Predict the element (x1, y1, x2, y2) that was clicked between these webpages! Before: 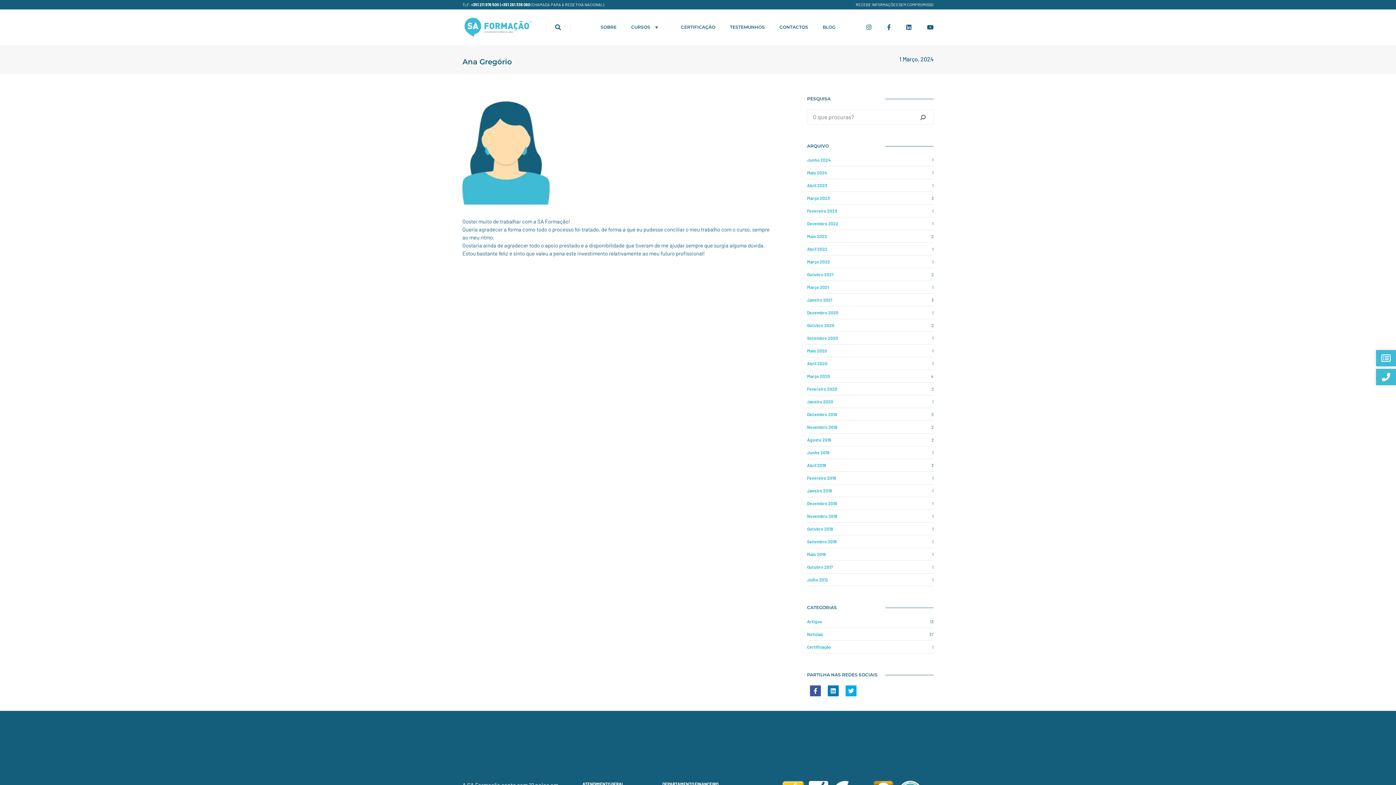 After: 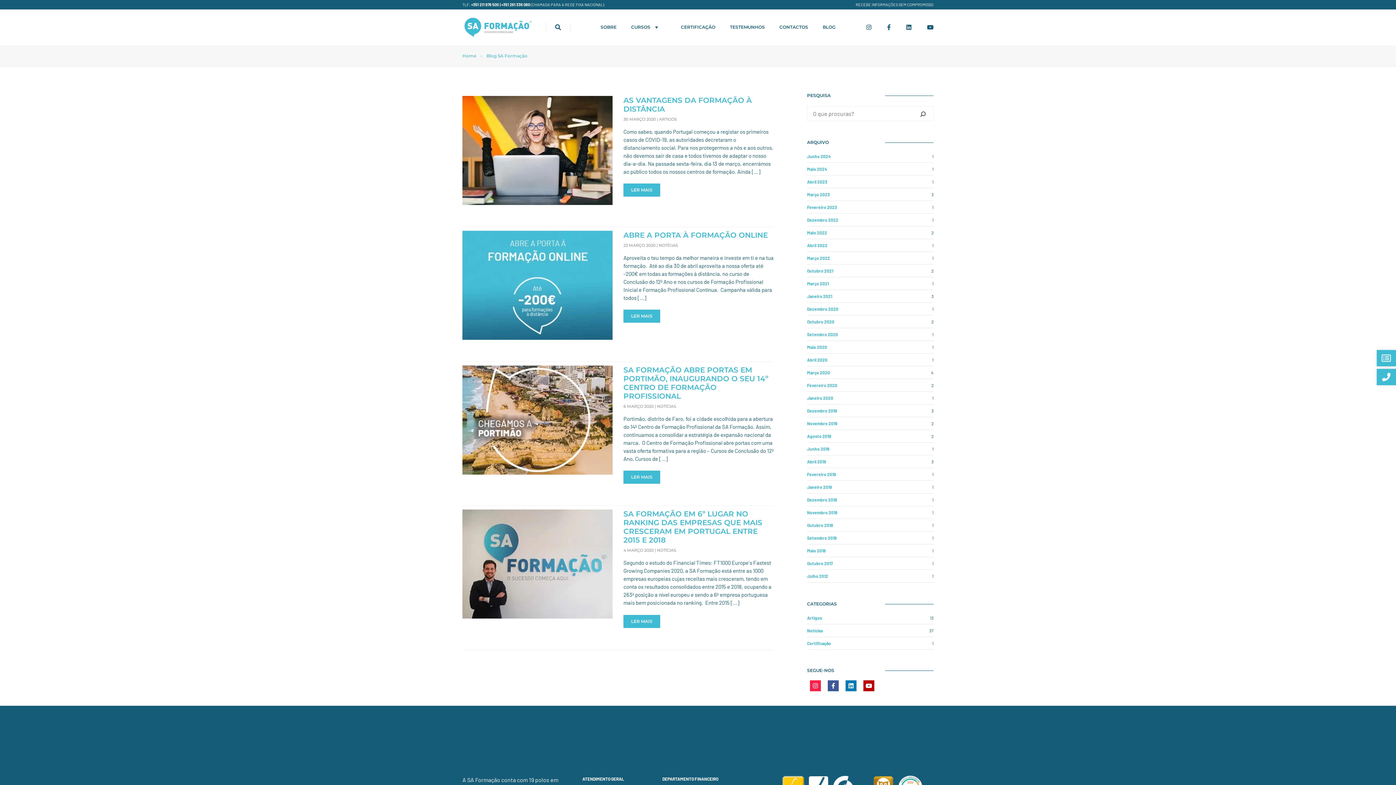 Action: label: Março 2020 bbox: (807, 373, 830, 379)